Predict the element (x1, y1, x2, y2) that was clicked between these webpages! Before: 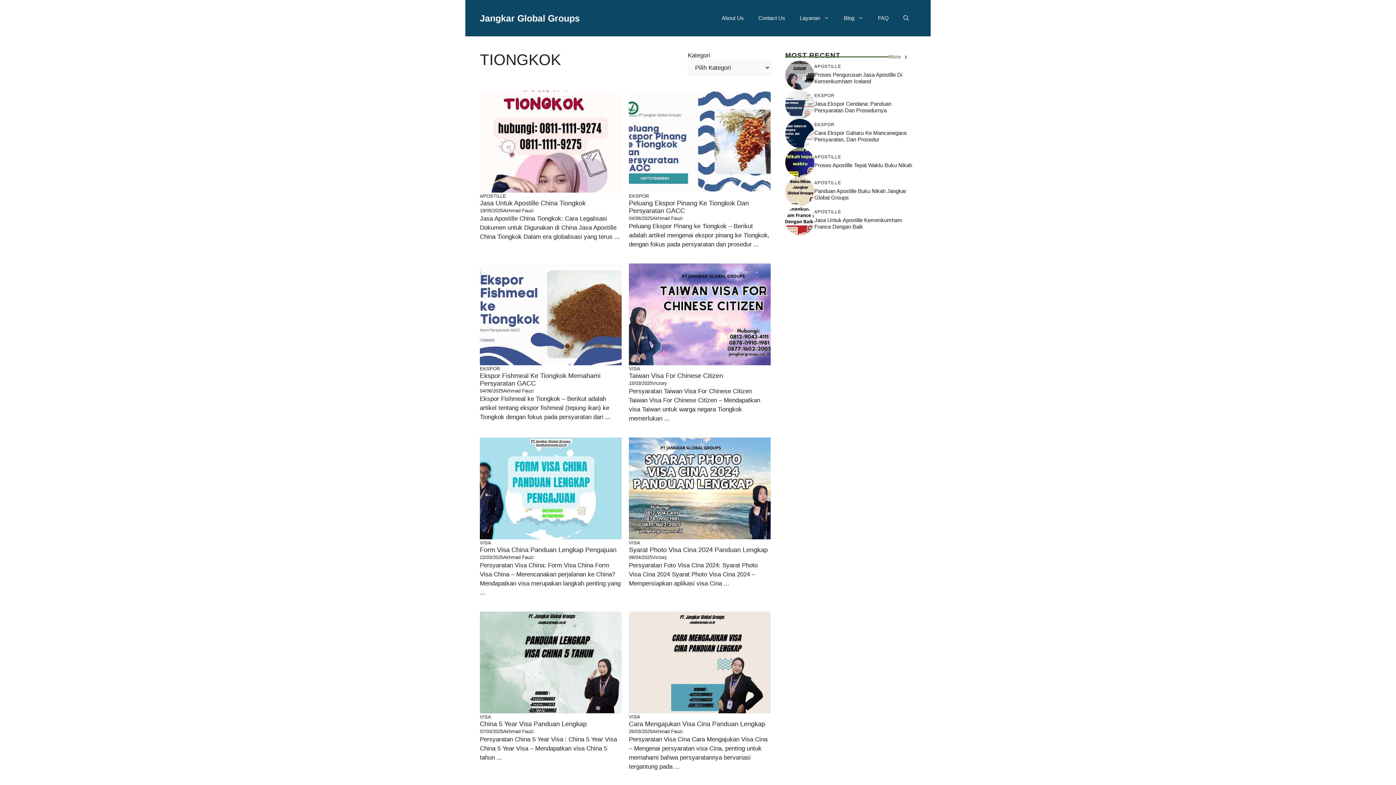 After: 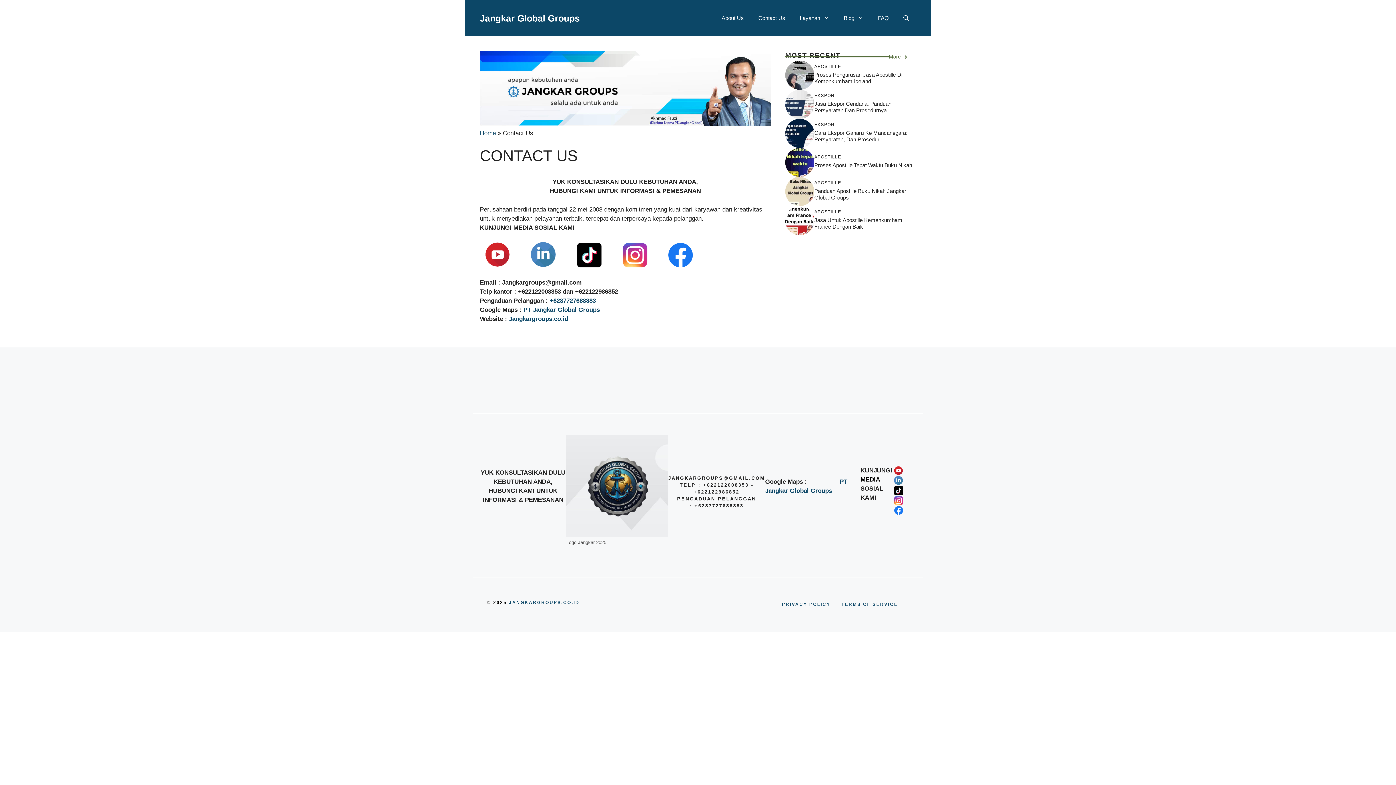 Action: label: Contact Us bbox: (751, 7, 792, 29)